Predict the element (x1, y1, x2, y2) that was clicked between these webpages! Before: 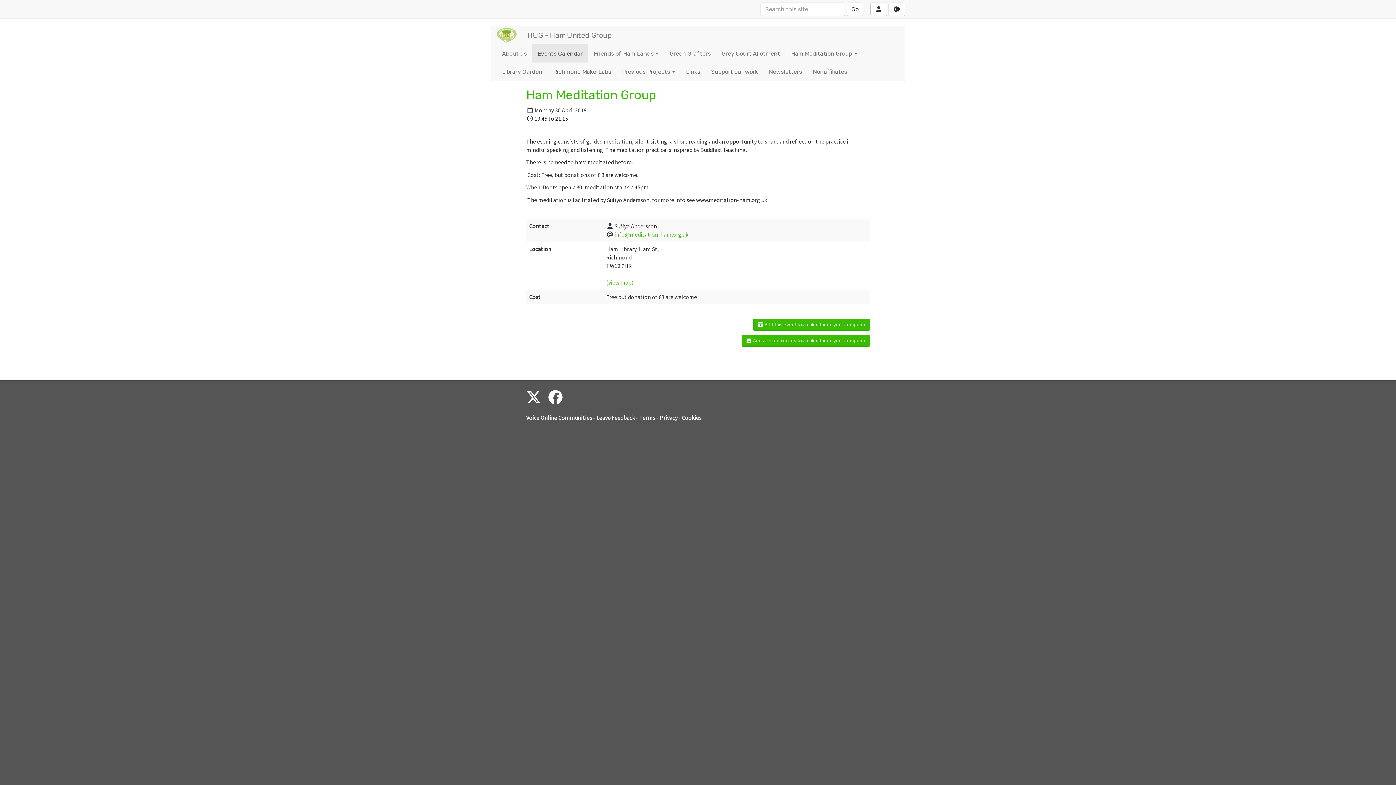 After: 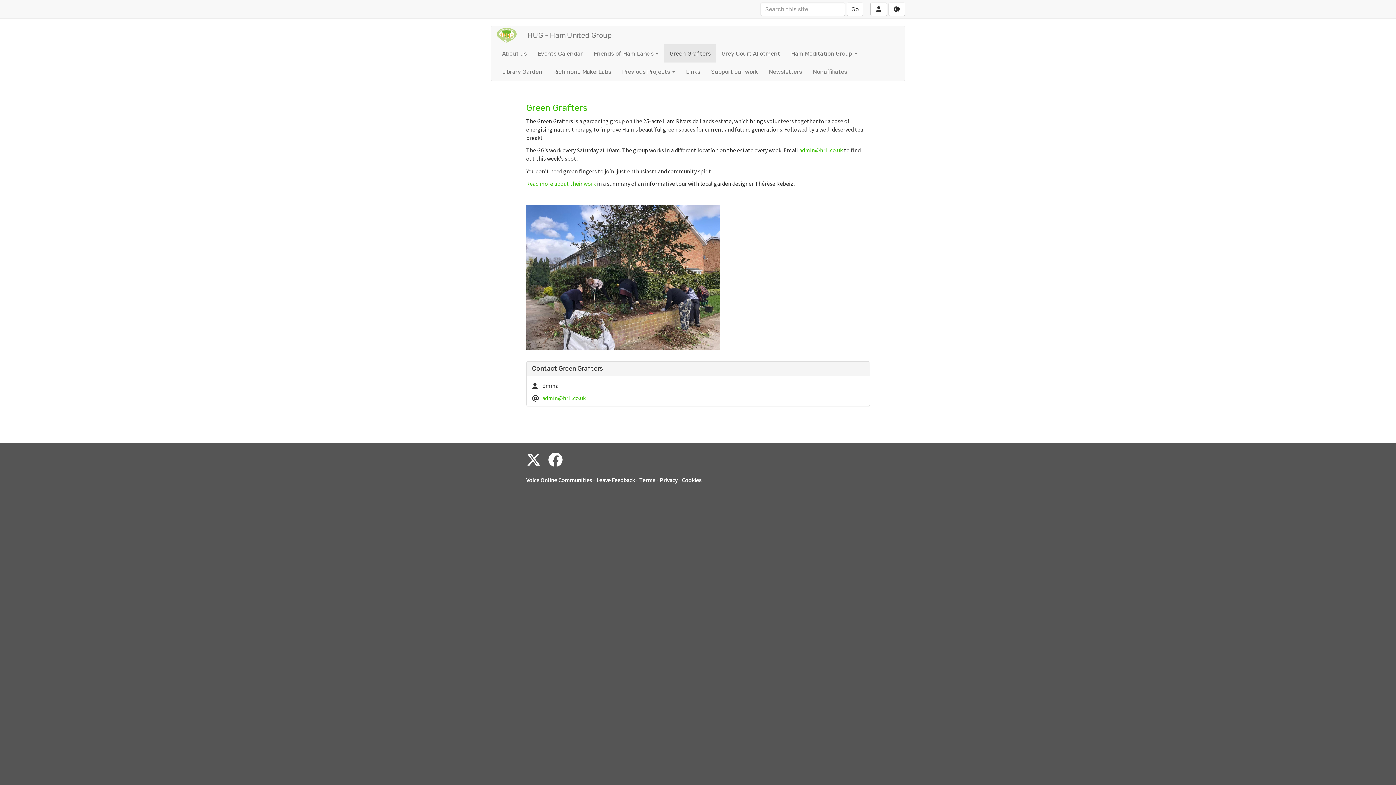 Action: bbox: (664, 44, 716, 62) label: Green Grafters